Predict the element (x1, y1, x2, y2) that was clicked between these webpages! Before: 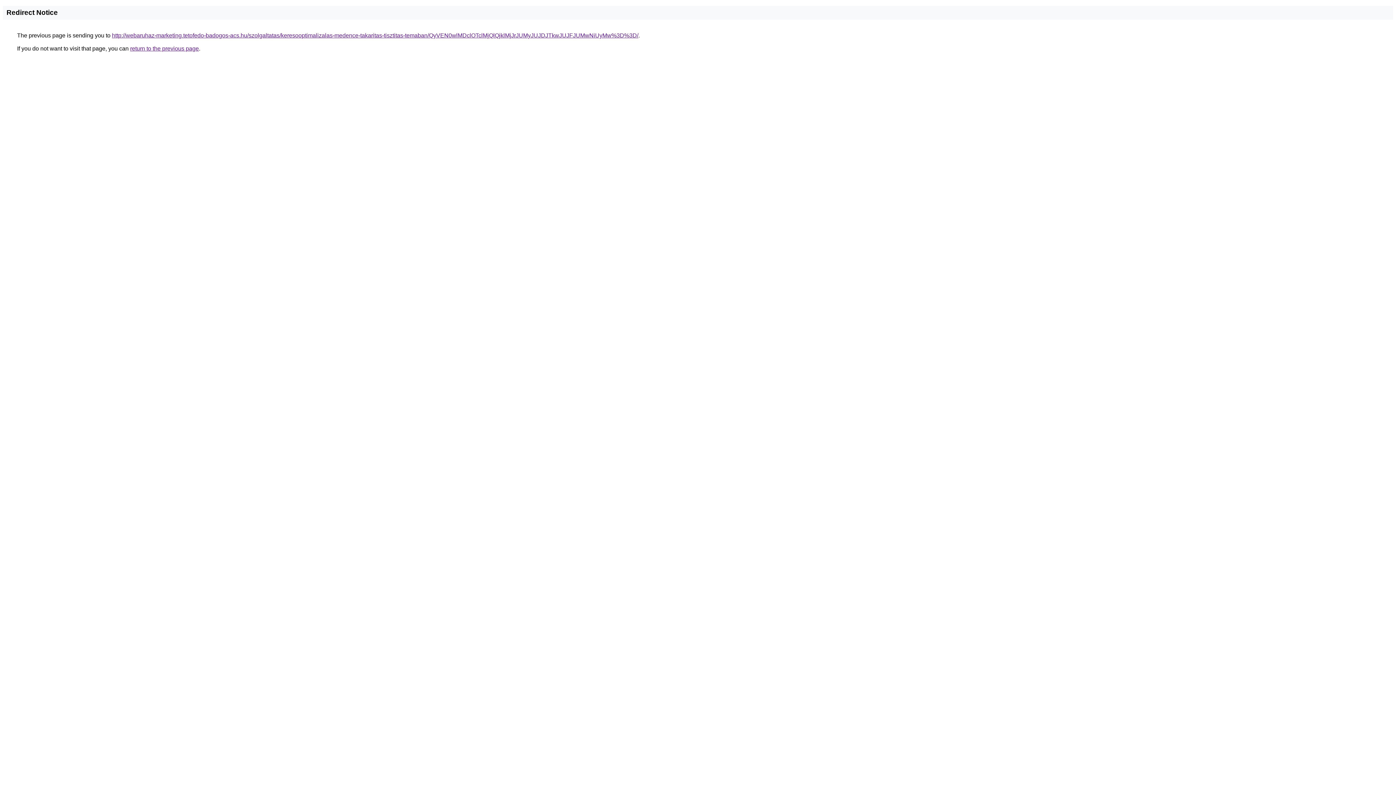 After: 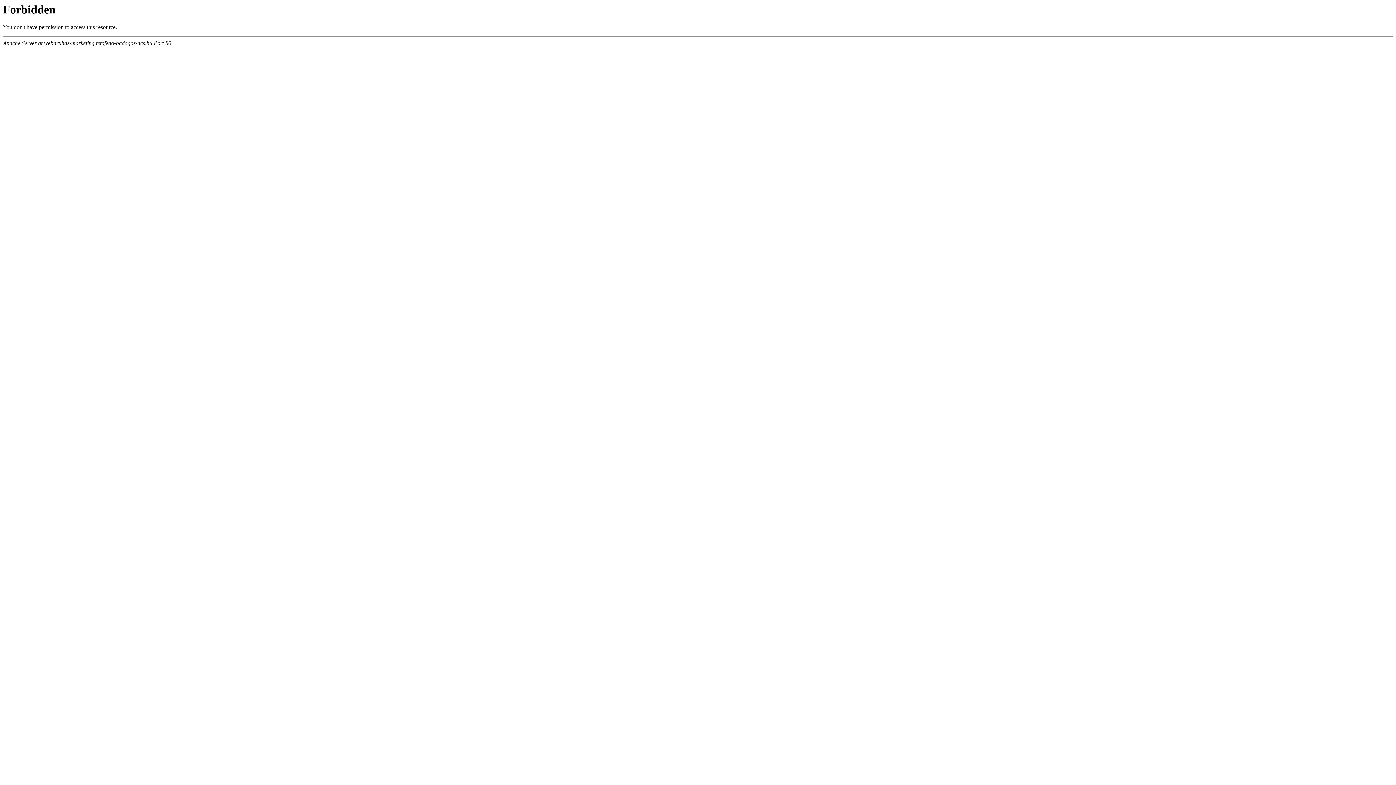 Action: label: http://webaruhaz-marketing.tetofedo-badogos-acs.hu/szolgaltatas/keresooptimalizalas-medence-takaritas-tisztitas-temaban/QyVEN0wlMDclOTclMjQlQjklMjJrJUMyJUJDJTkwJUJFJUMwNiUyMw%3D%3D/ bbox: (112, 32, 638, 38)